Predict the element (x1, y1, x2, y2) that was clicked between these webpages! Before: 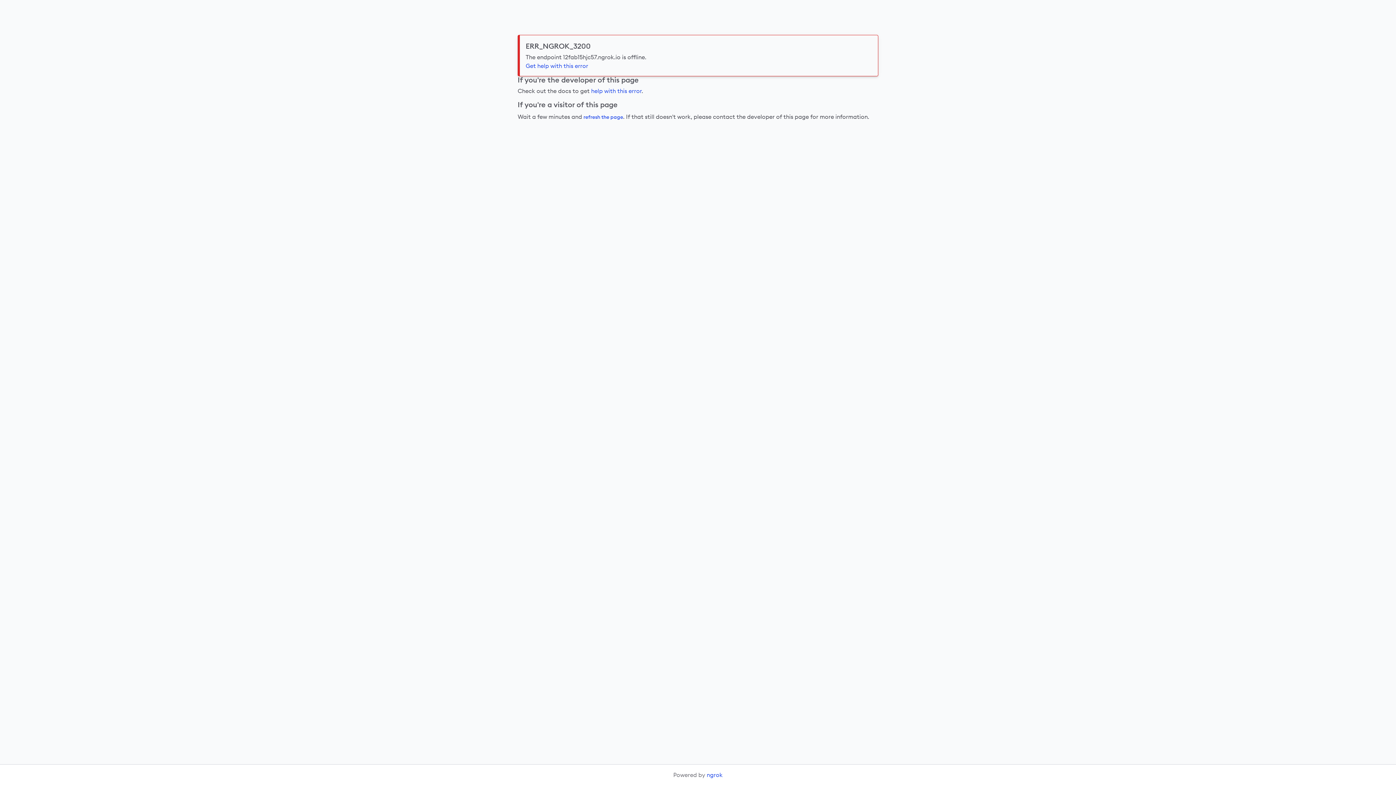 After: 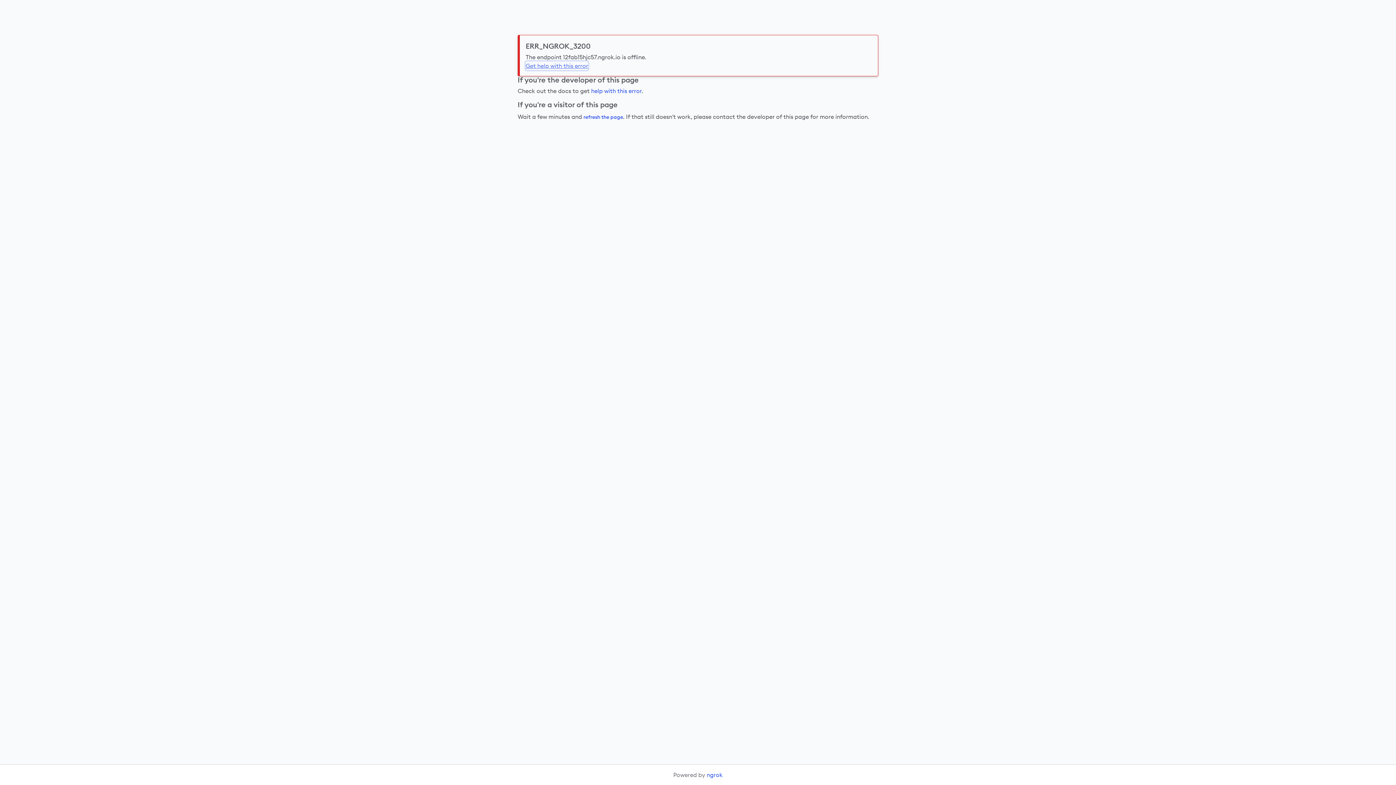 Action: label: Get help with this error bbox: (525, 61, 588, 70)